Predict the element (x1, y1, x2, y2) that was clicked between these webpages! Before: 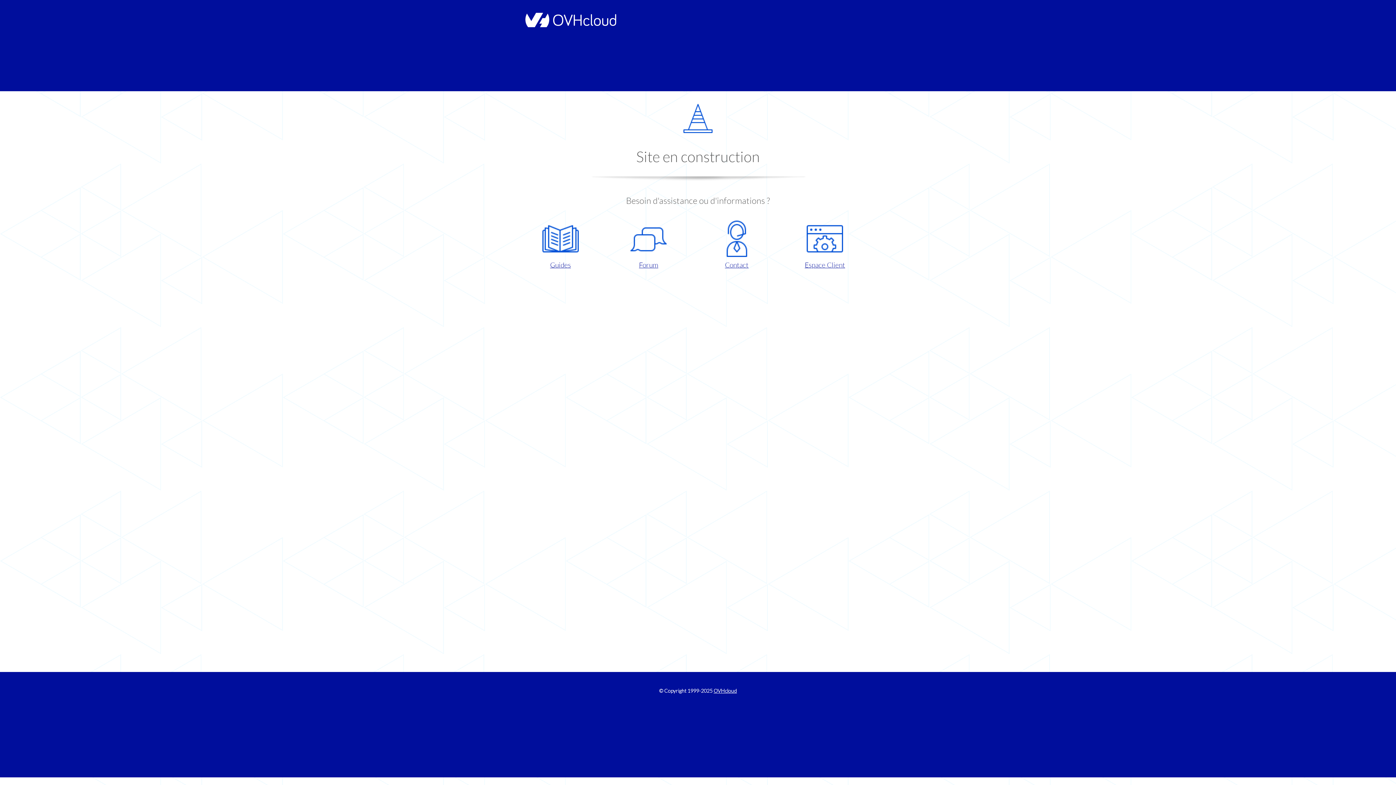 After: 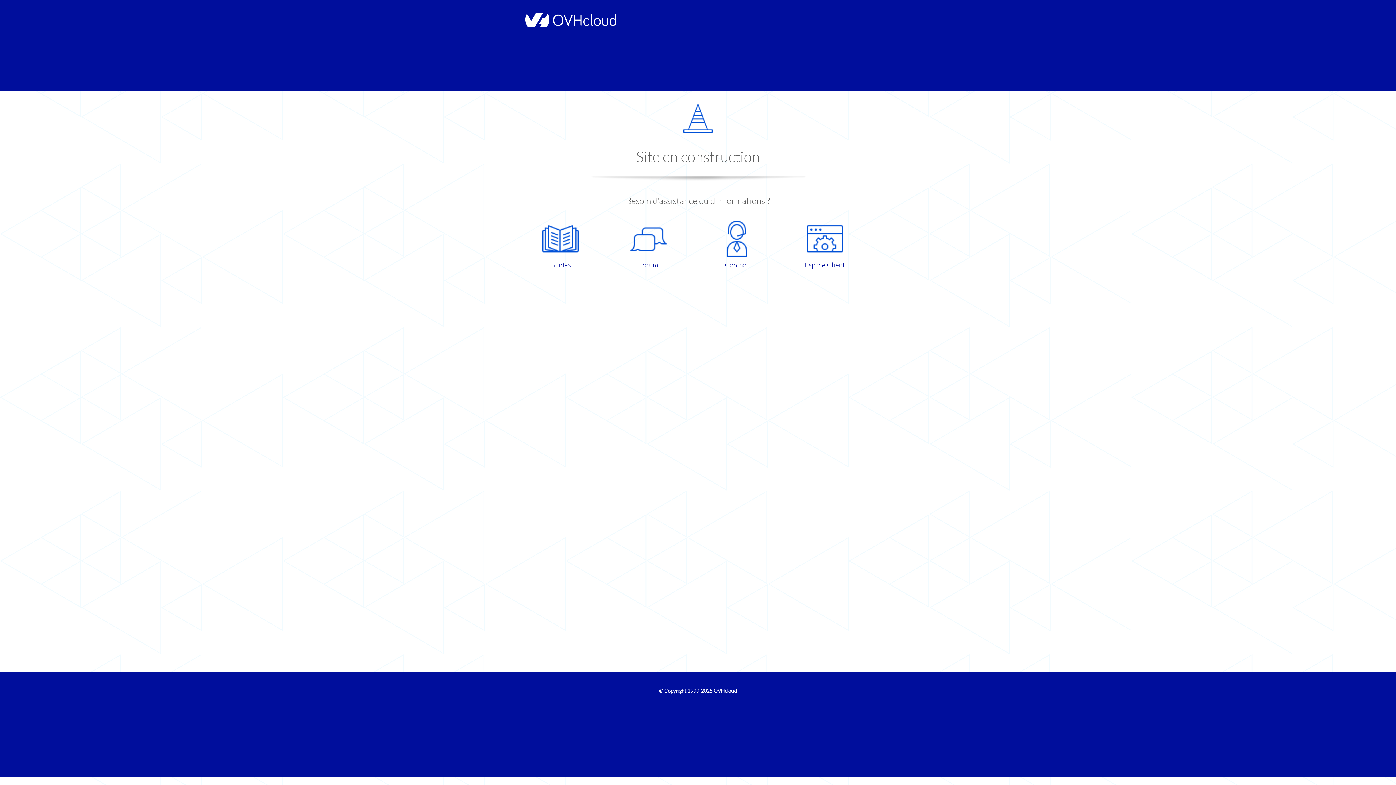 Action: label: Contact bbox: (698, 220, 775, 270)